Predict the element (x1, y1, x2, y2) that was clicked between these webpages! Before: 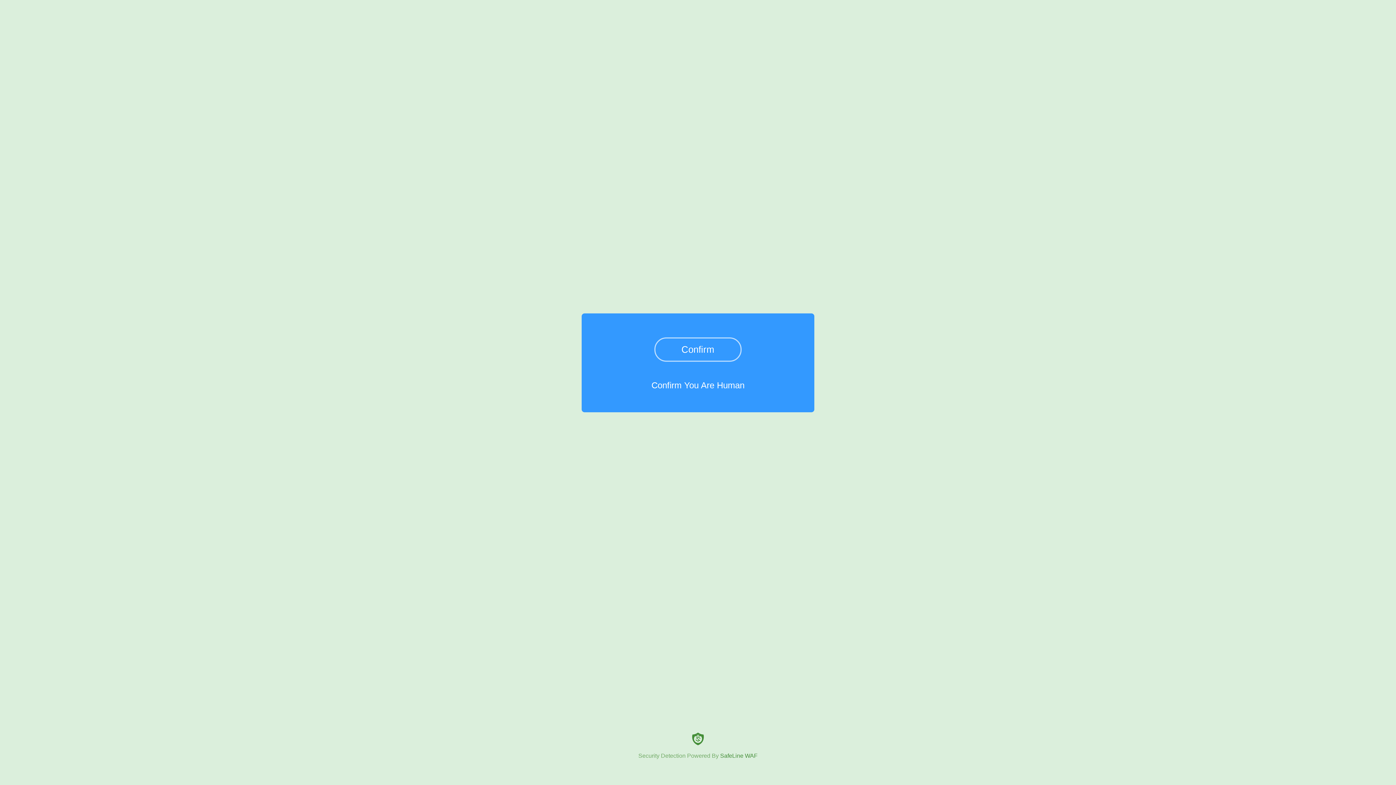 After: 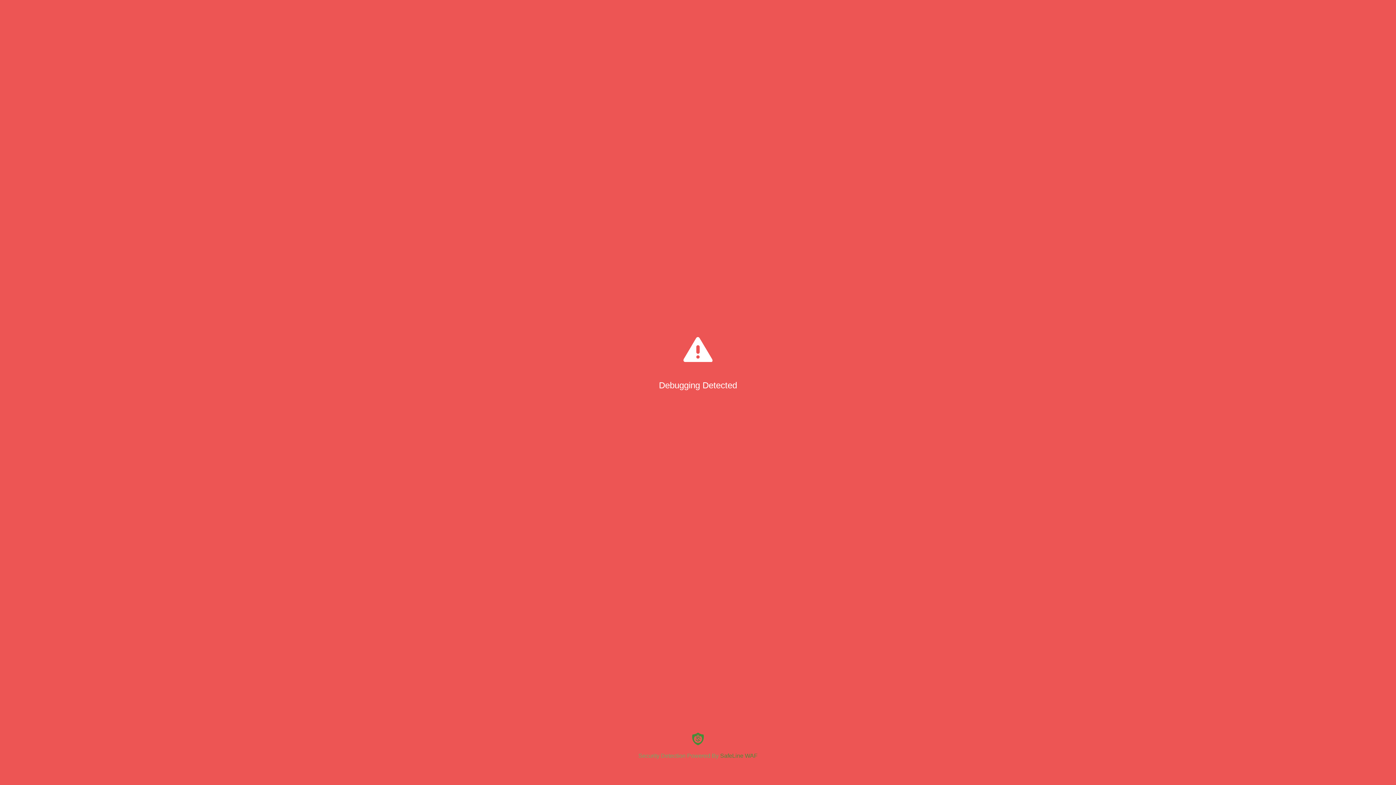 Action: label: Confirm bbox: (654, 337, 741, 361)